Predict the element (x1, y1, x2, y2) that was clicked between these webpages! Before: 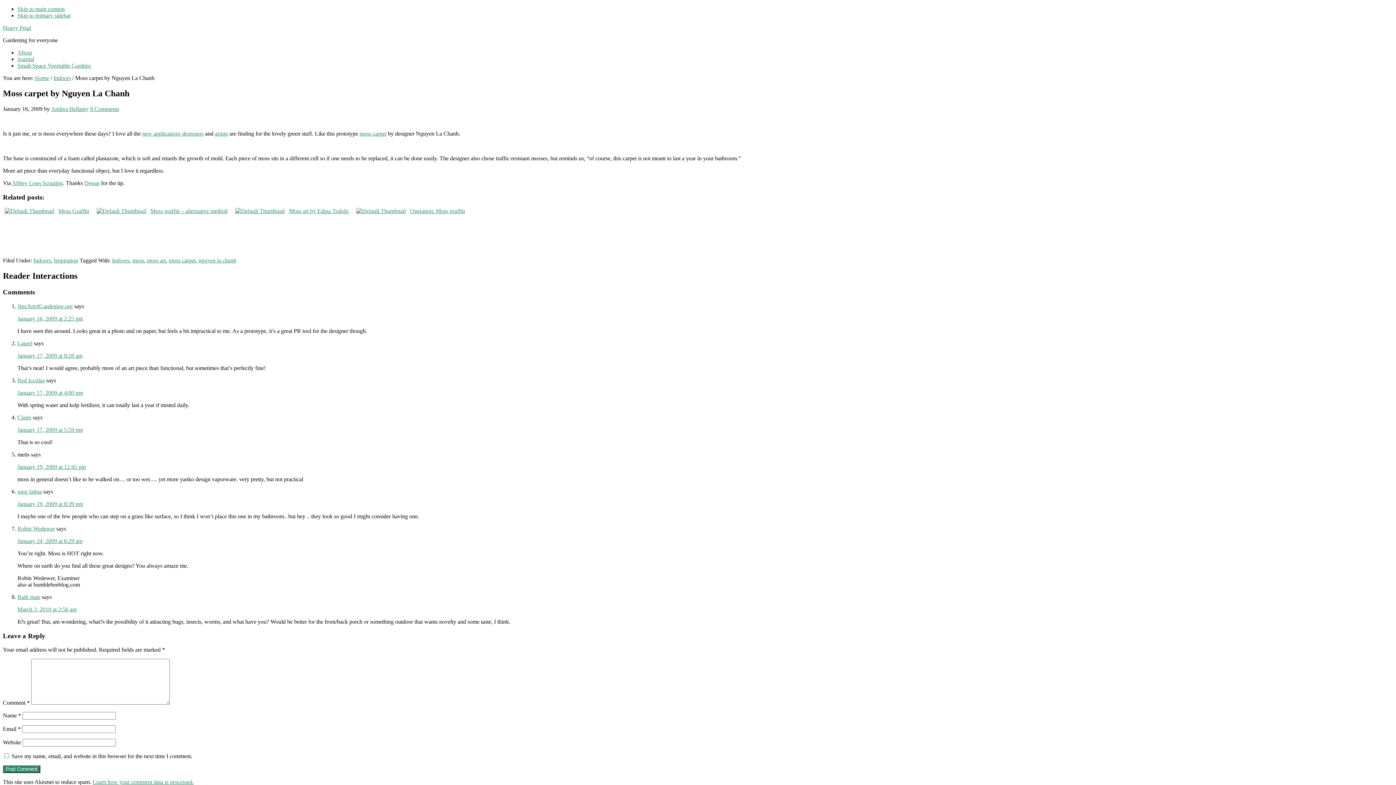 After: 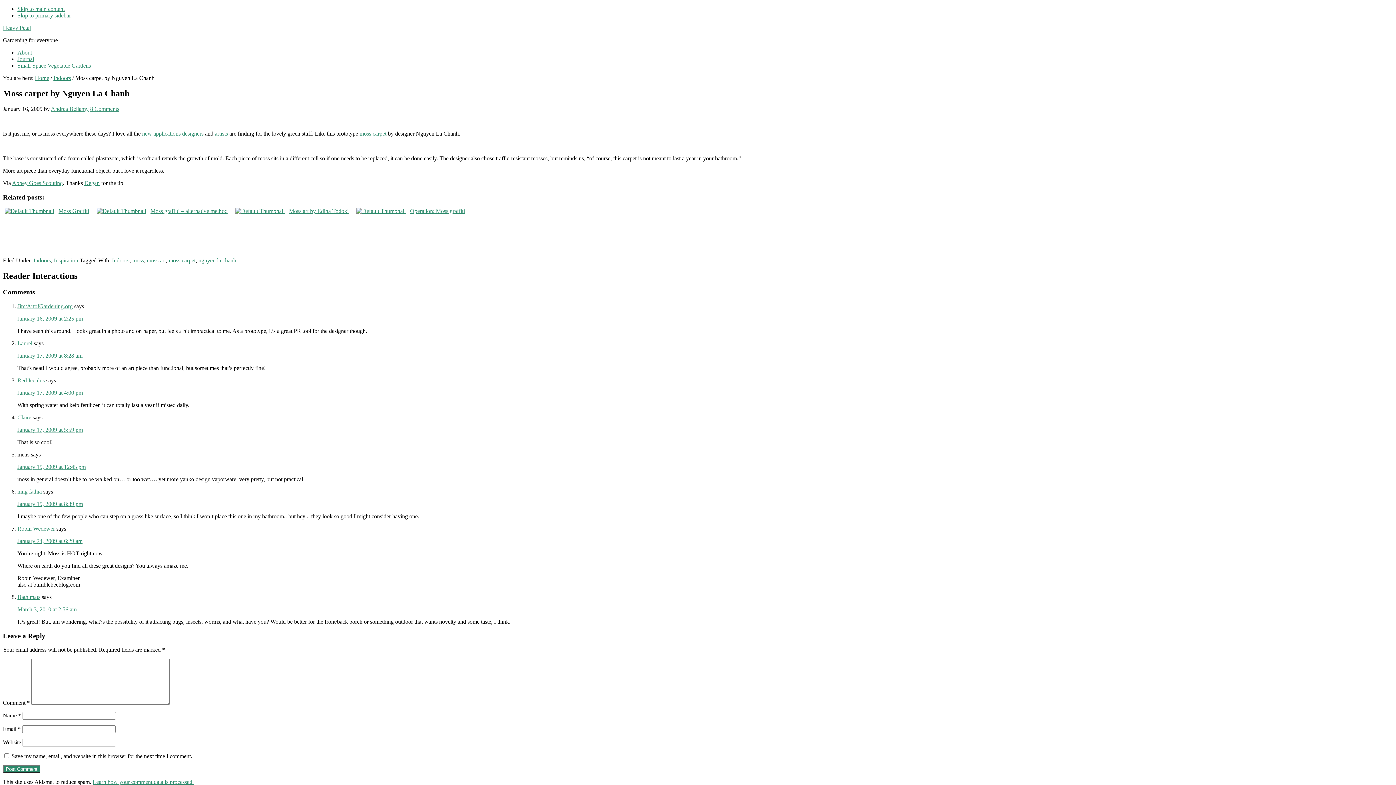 Action: label: Learn how your comment data is processed. bbox: (92, 779, 193, 785)